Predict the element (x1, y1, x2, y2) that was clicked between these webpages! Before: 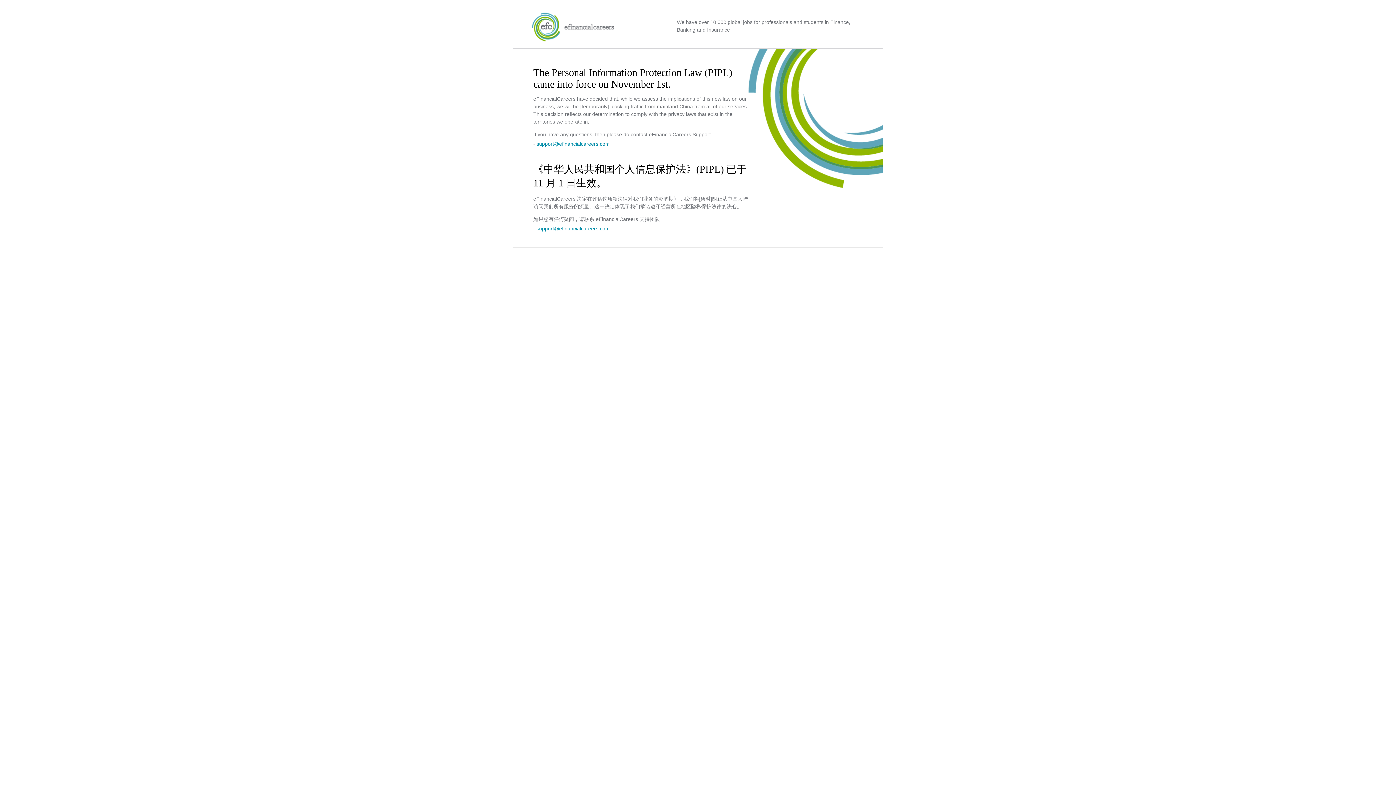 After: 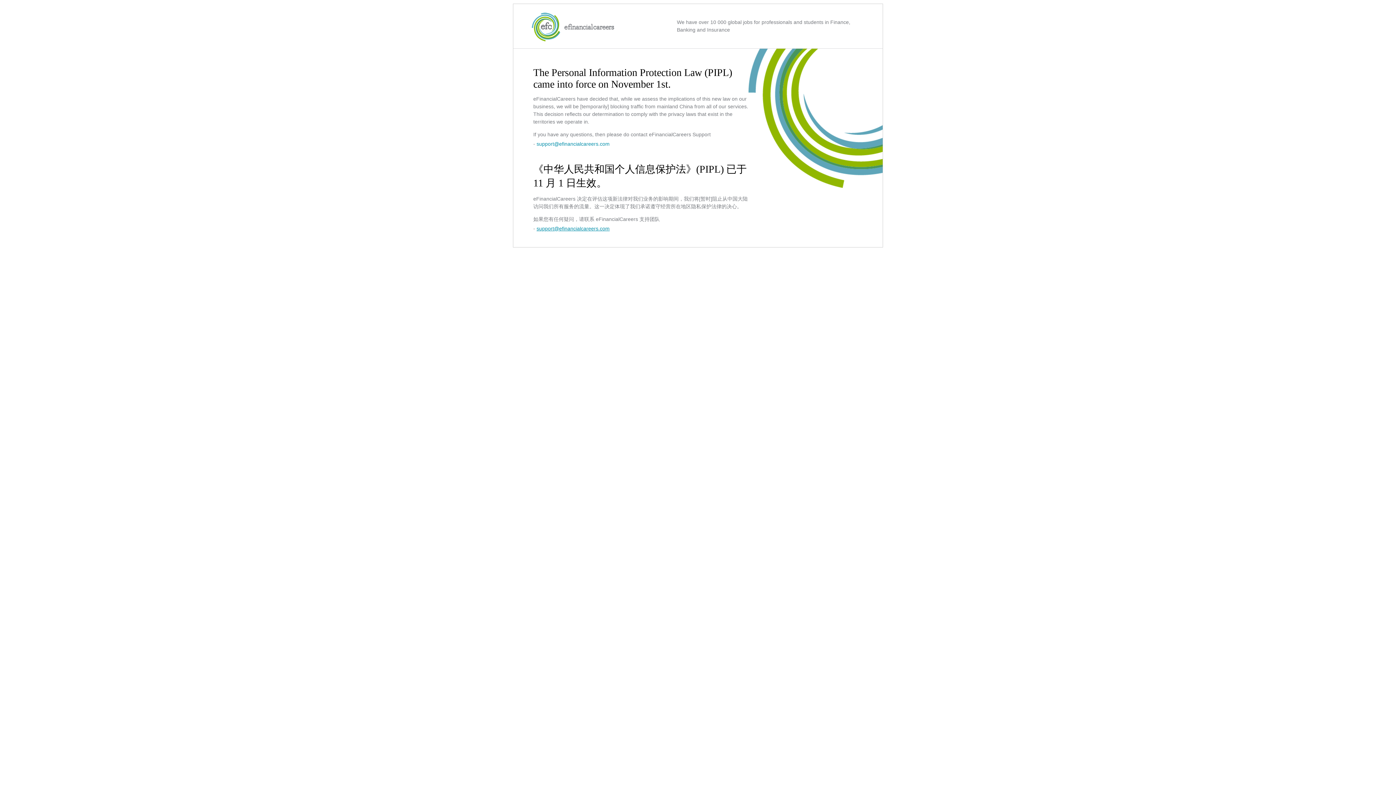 Action: label: support@efinancialcareers.com bbox: (536, 225, 609, 231)